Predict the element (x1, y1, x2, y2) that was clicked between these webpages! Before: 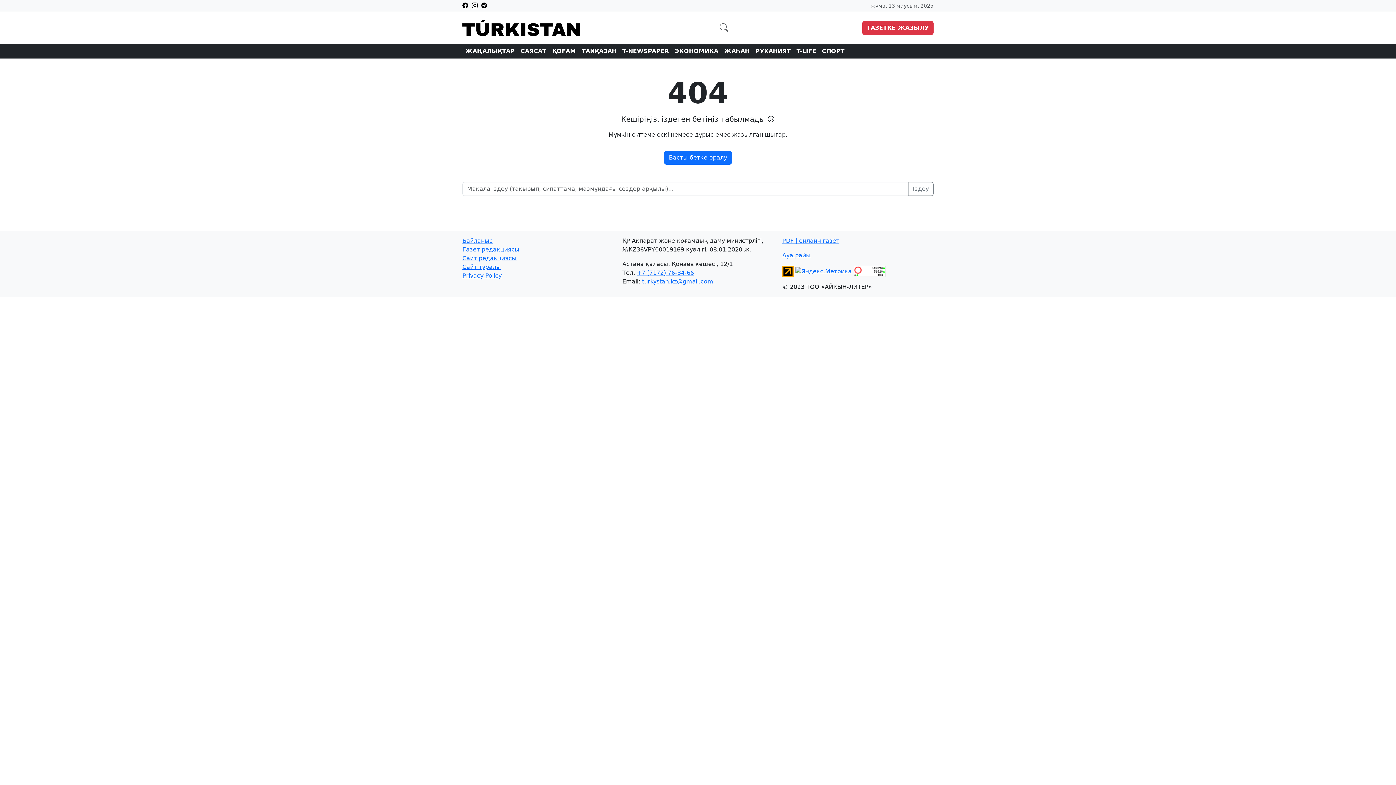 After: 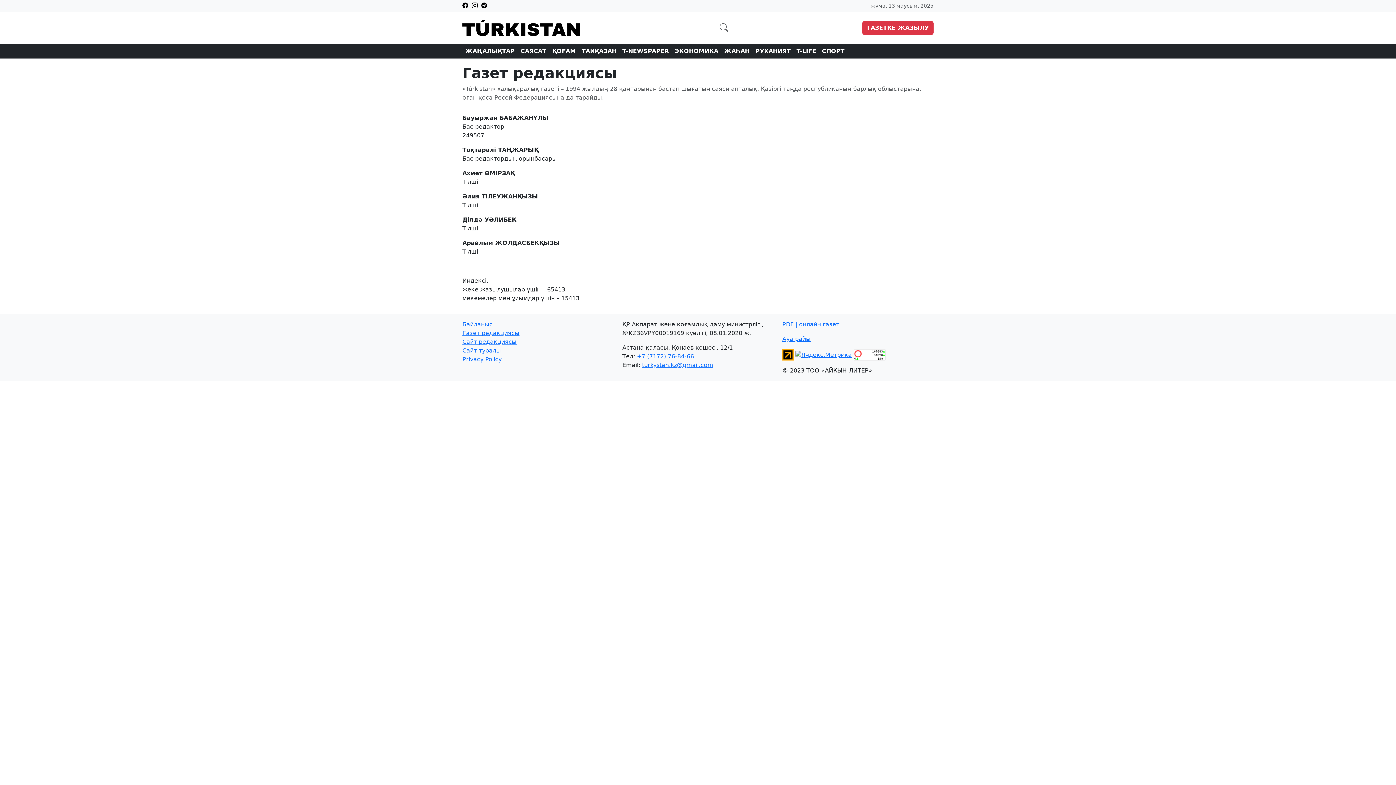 Action: bbox: (462, 246, 519, 253) label: Газет редакциясы